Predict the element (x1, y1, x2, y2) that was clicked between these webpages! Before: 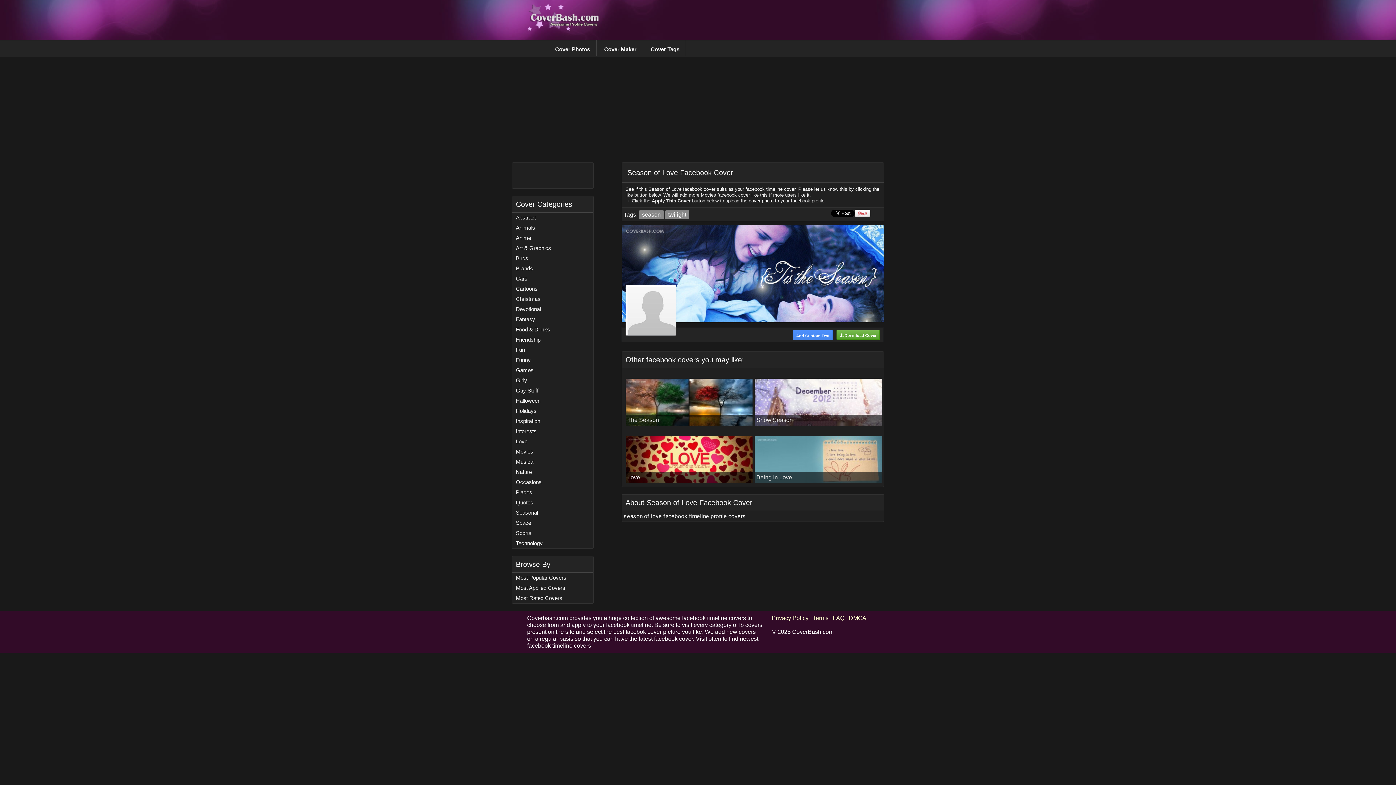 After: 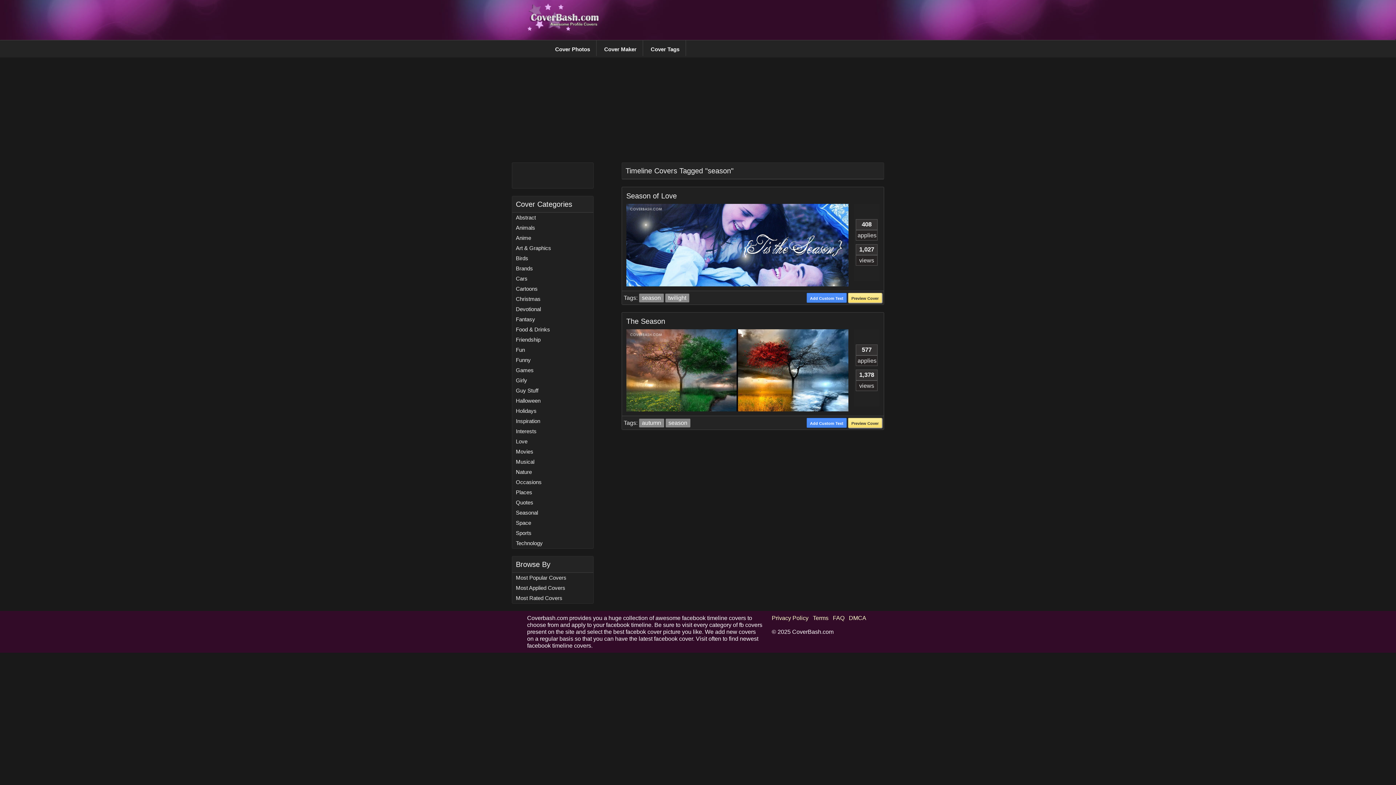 Action: bbox: (639, 210, 663, 219) label: season